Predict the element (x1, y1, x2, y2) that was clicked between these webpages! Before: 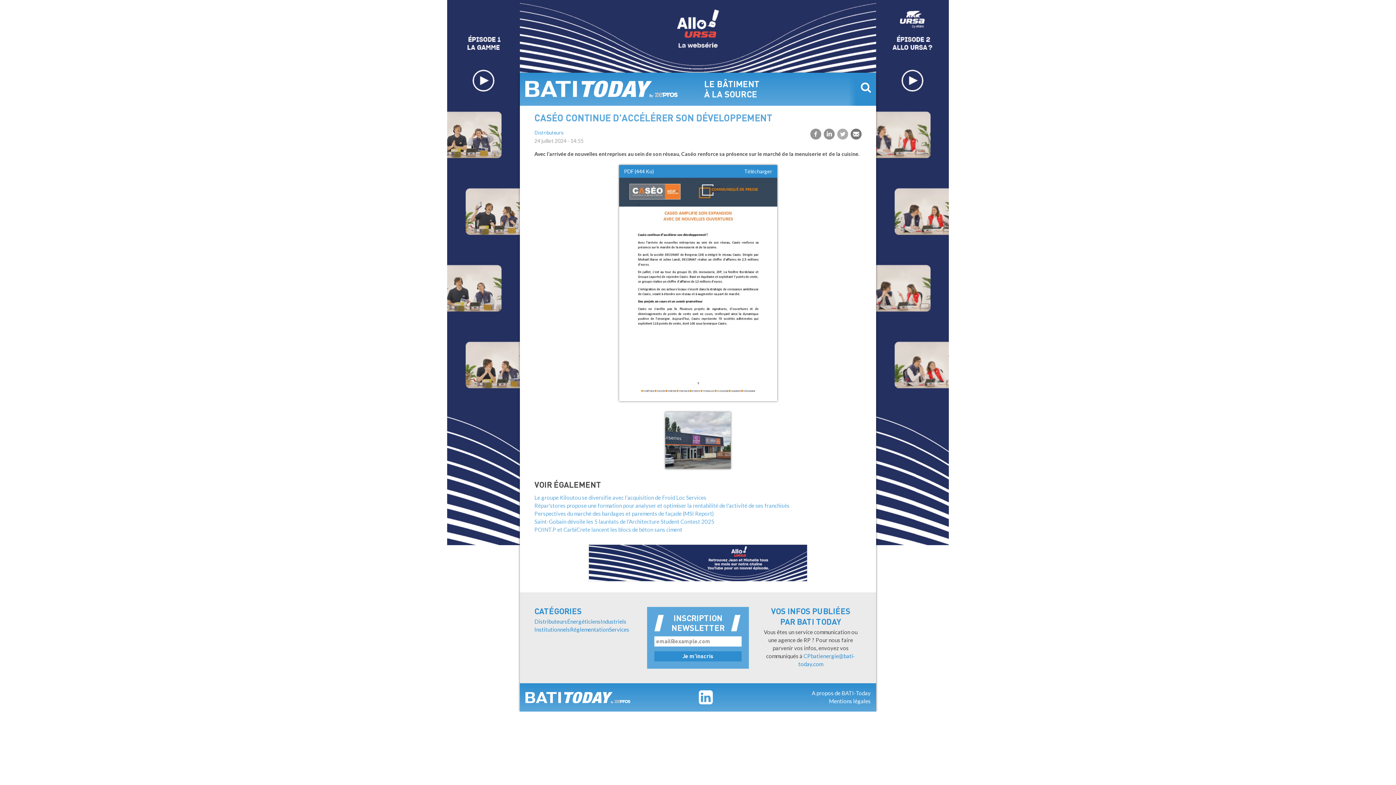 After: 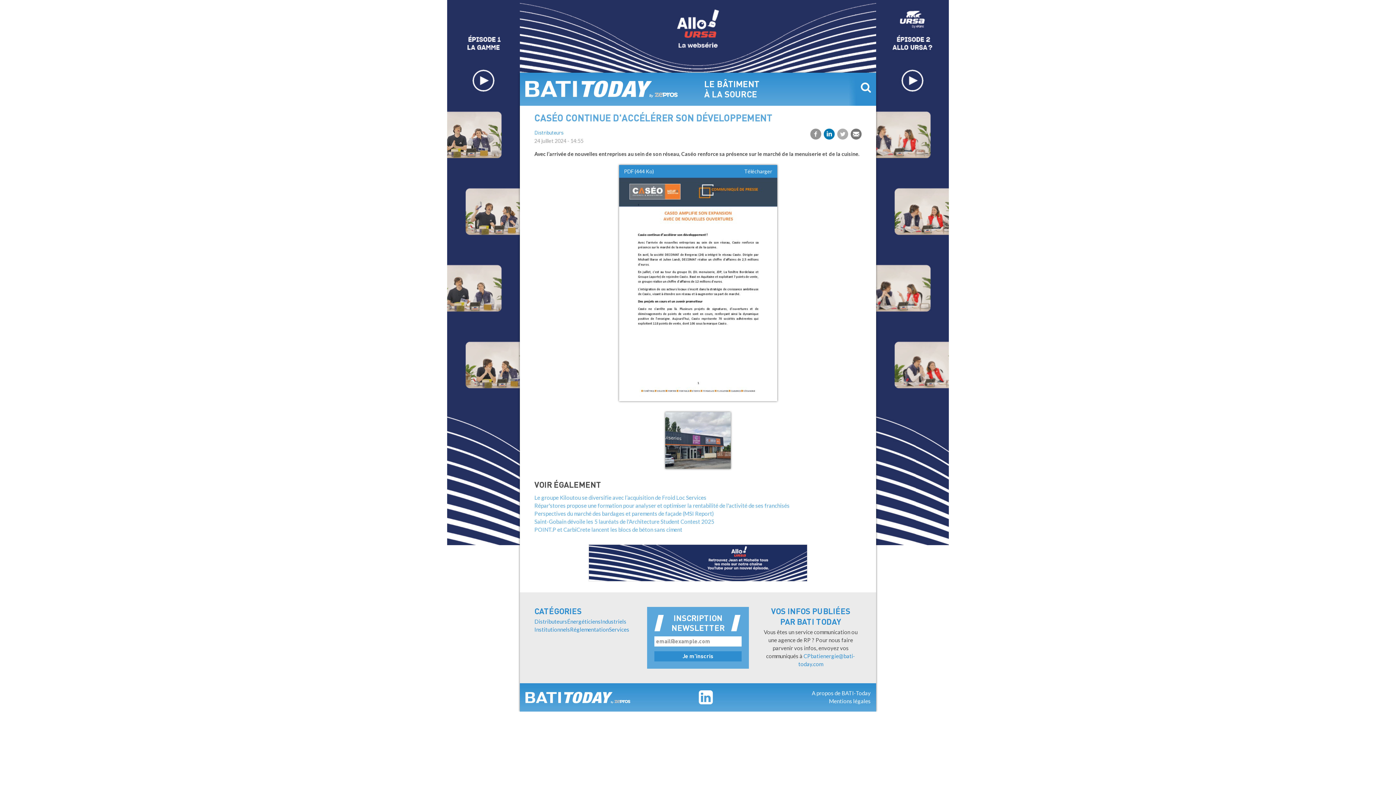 Action: bbox: (824, 128, 834, 139)